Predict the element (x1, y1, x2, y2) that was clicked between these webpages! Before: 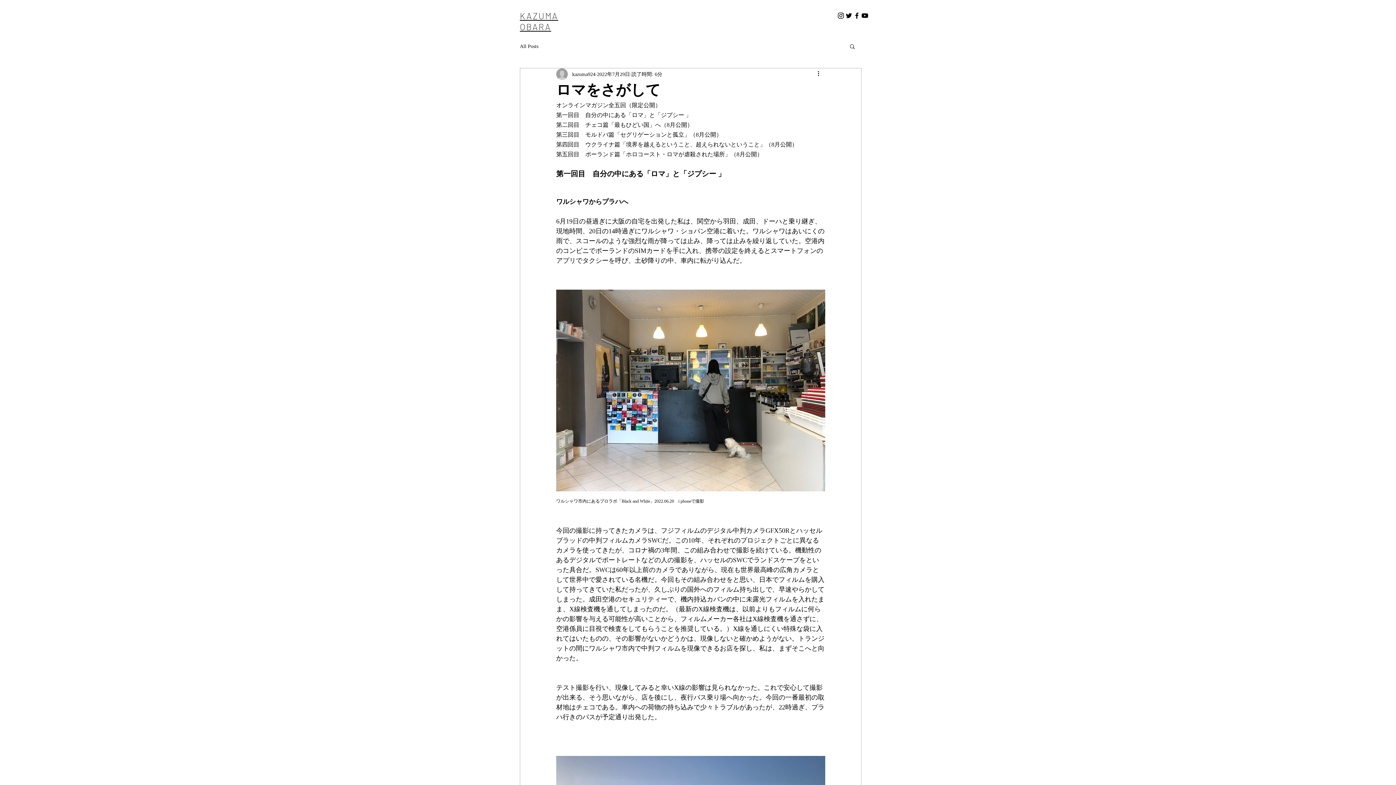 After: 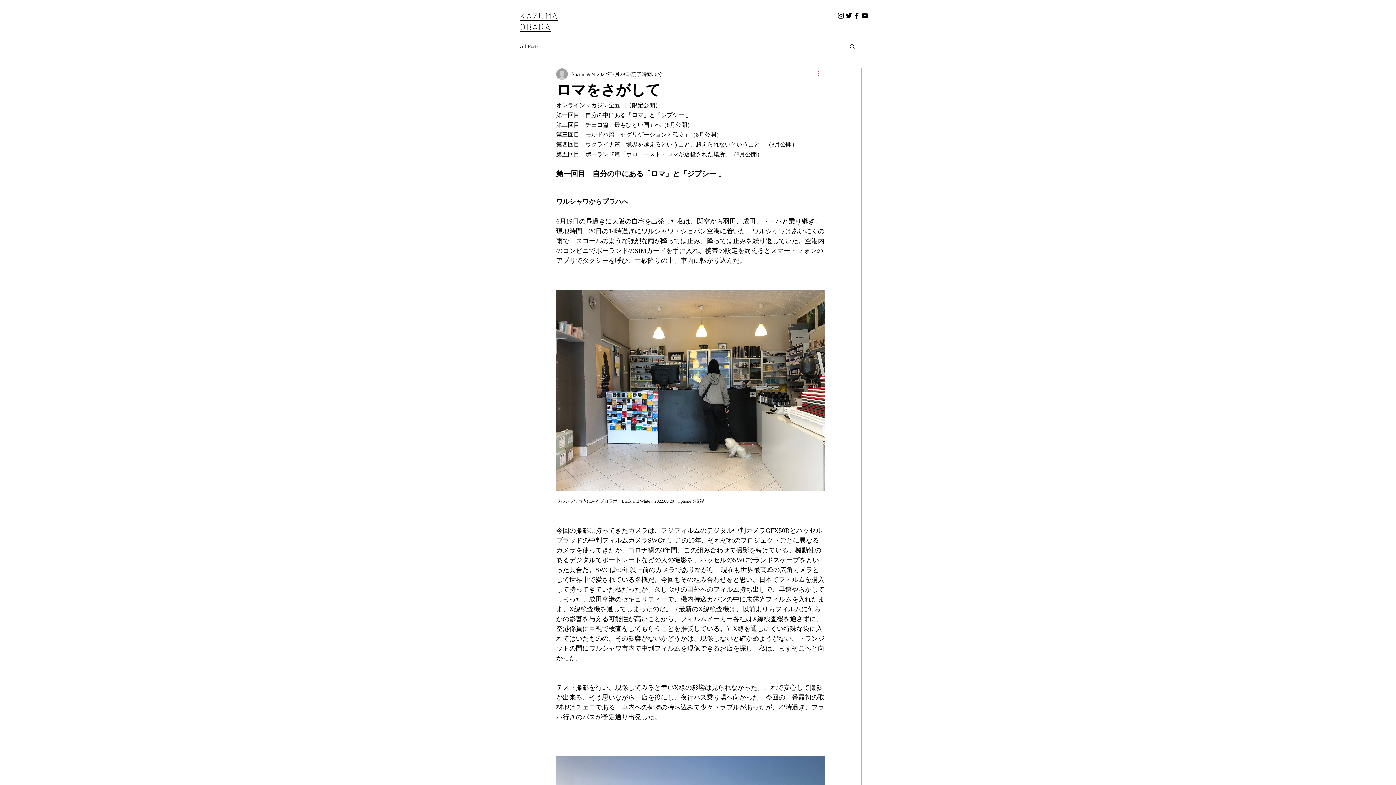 Action: label: その他のアクション bbox: (816, 69, 825, 78)